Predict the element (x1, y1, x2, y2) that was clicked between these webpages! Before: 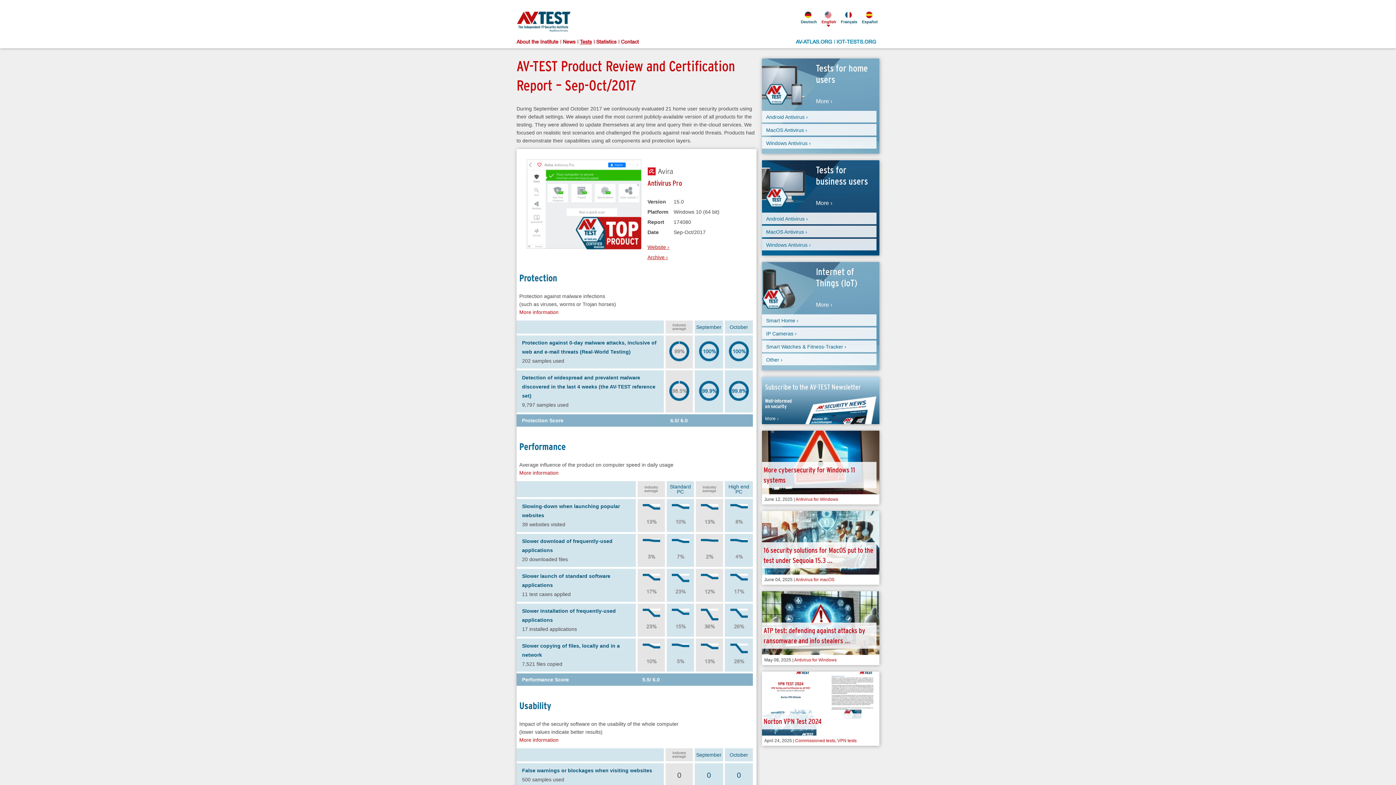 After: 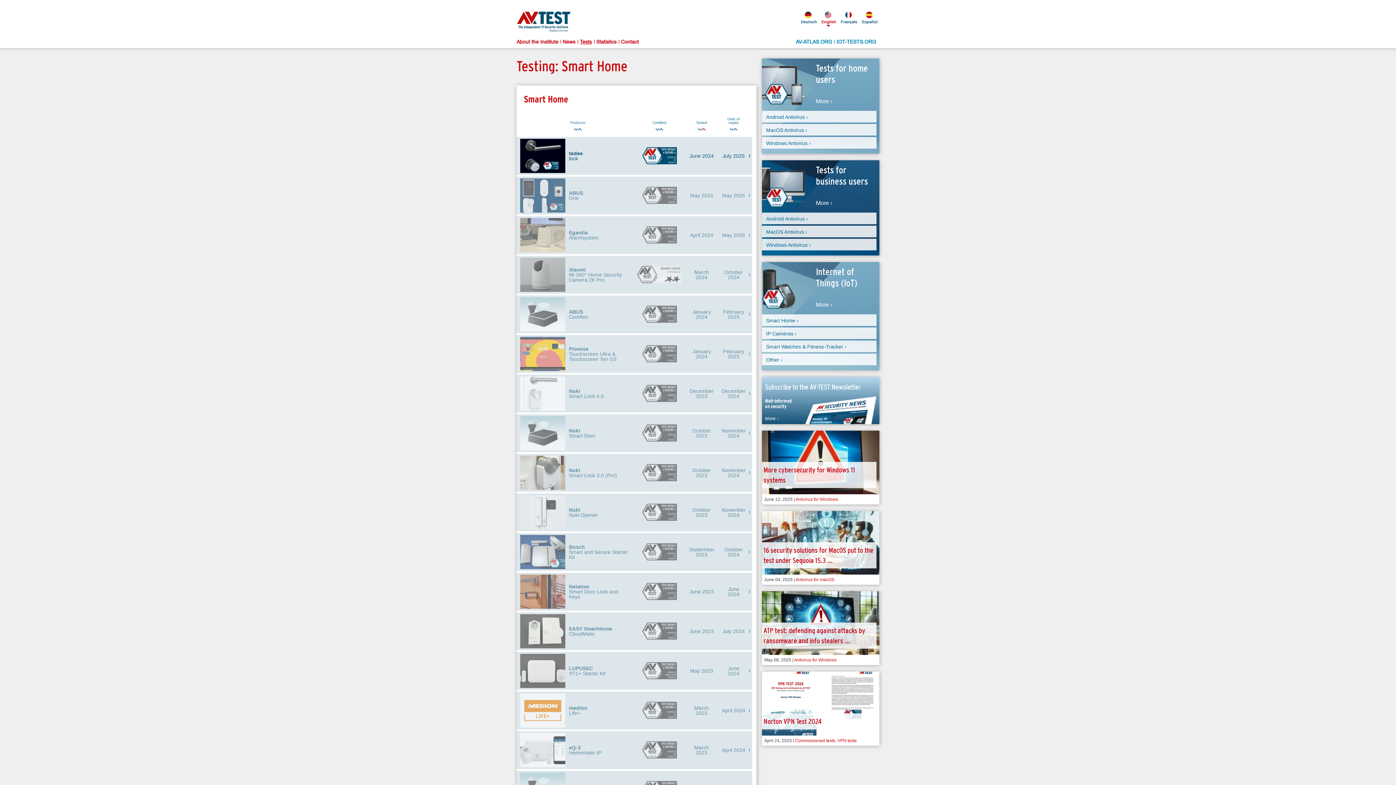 Action: label: Smart Home › bbox: (762, 314, 876, 326)